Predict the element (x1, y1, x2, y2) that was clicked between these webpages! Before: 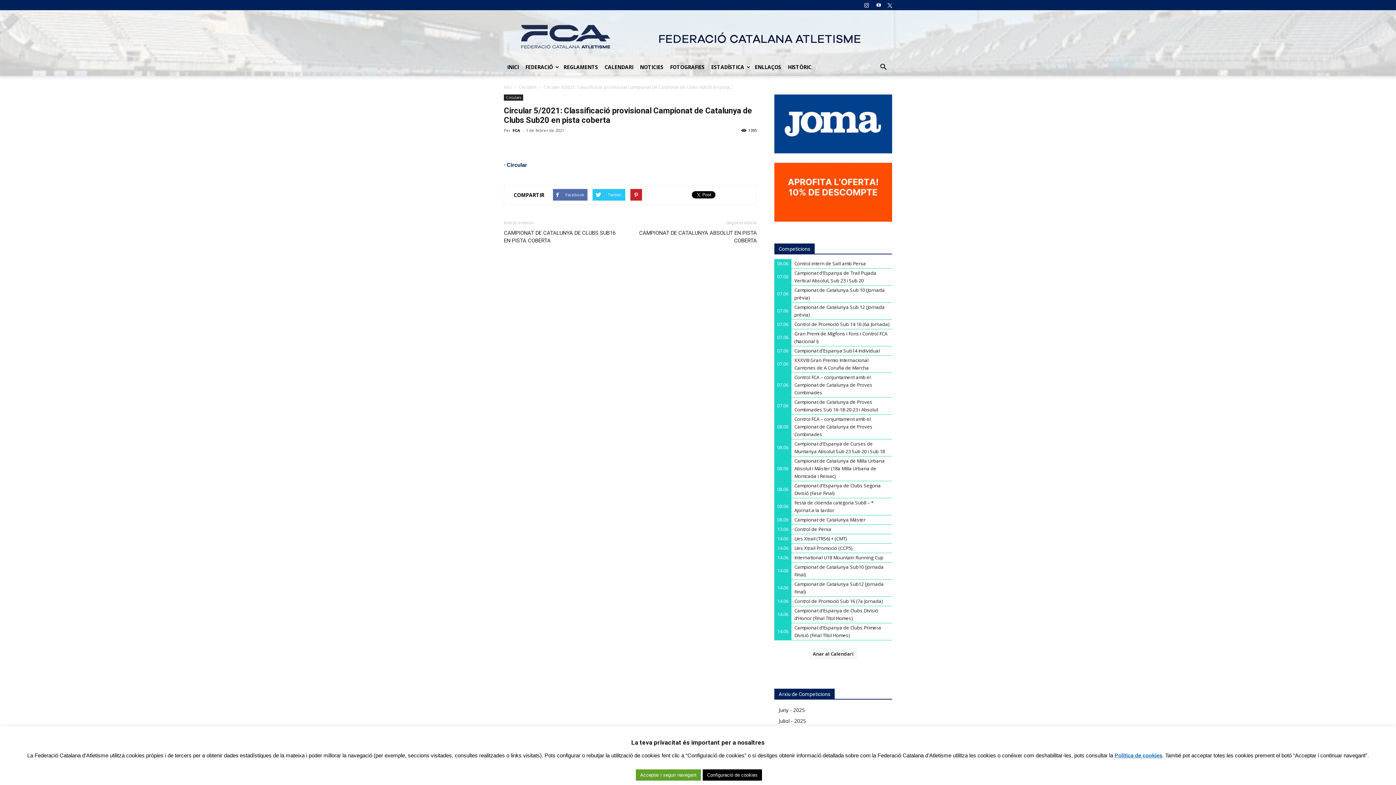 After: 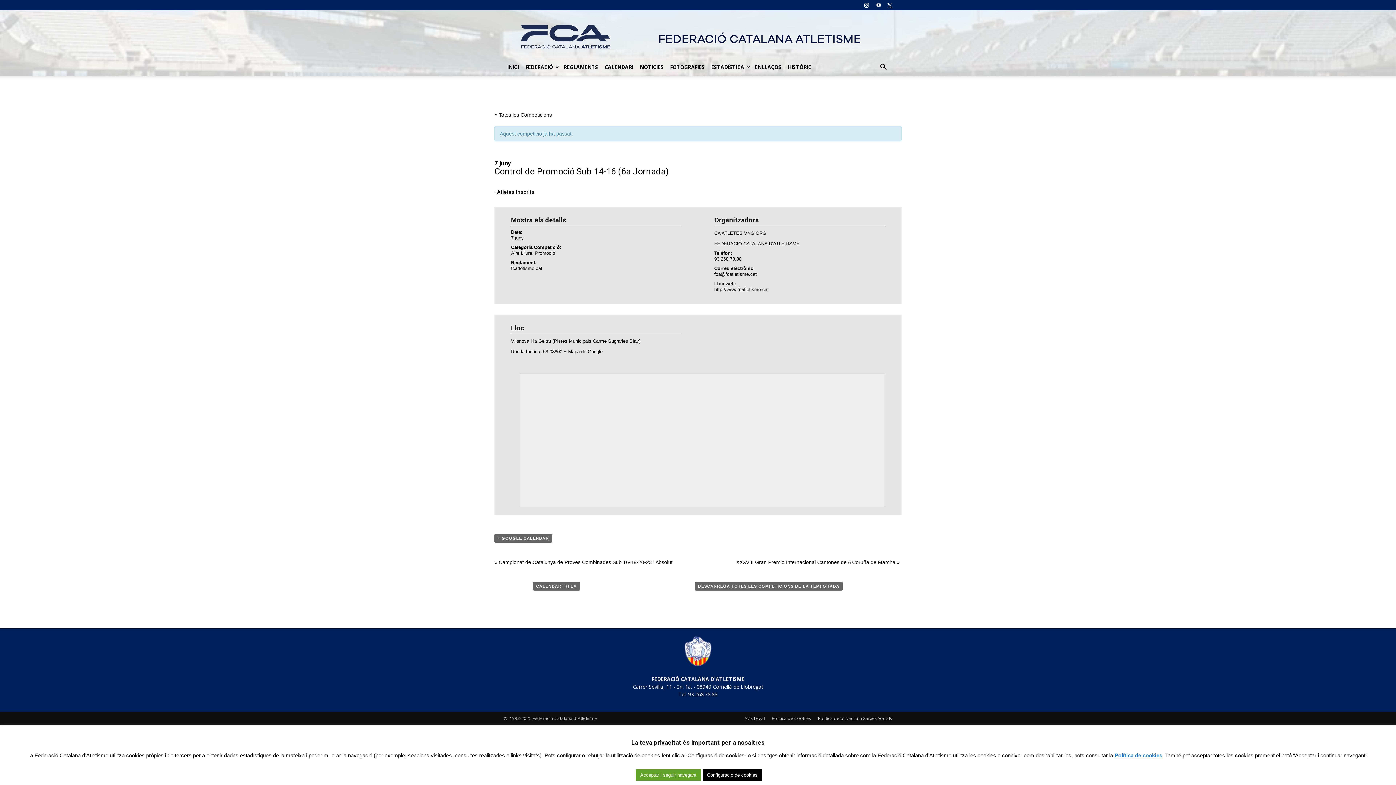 Action: bbox: (794, 321, 889, 327) label: Control de Promoció Sub 14-16 (6a Jornada)